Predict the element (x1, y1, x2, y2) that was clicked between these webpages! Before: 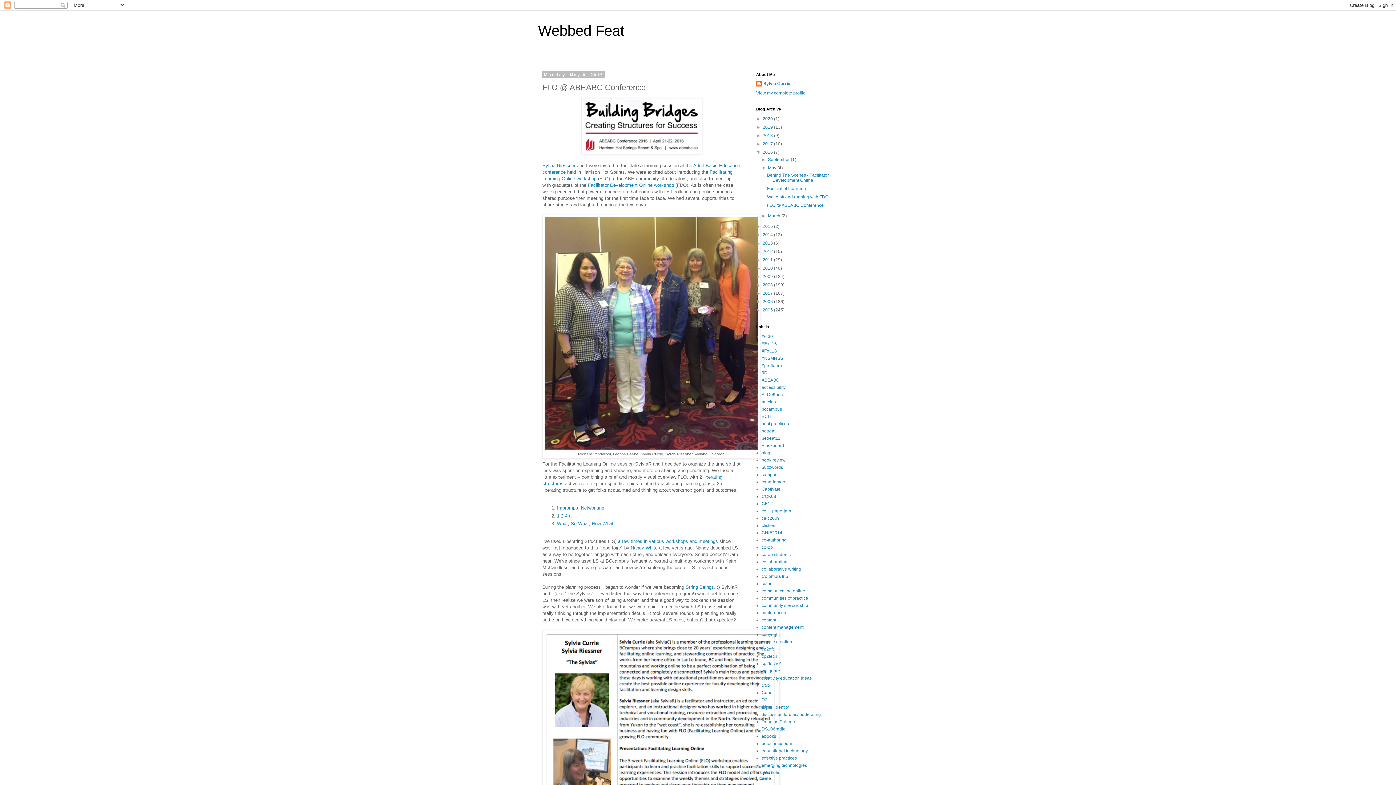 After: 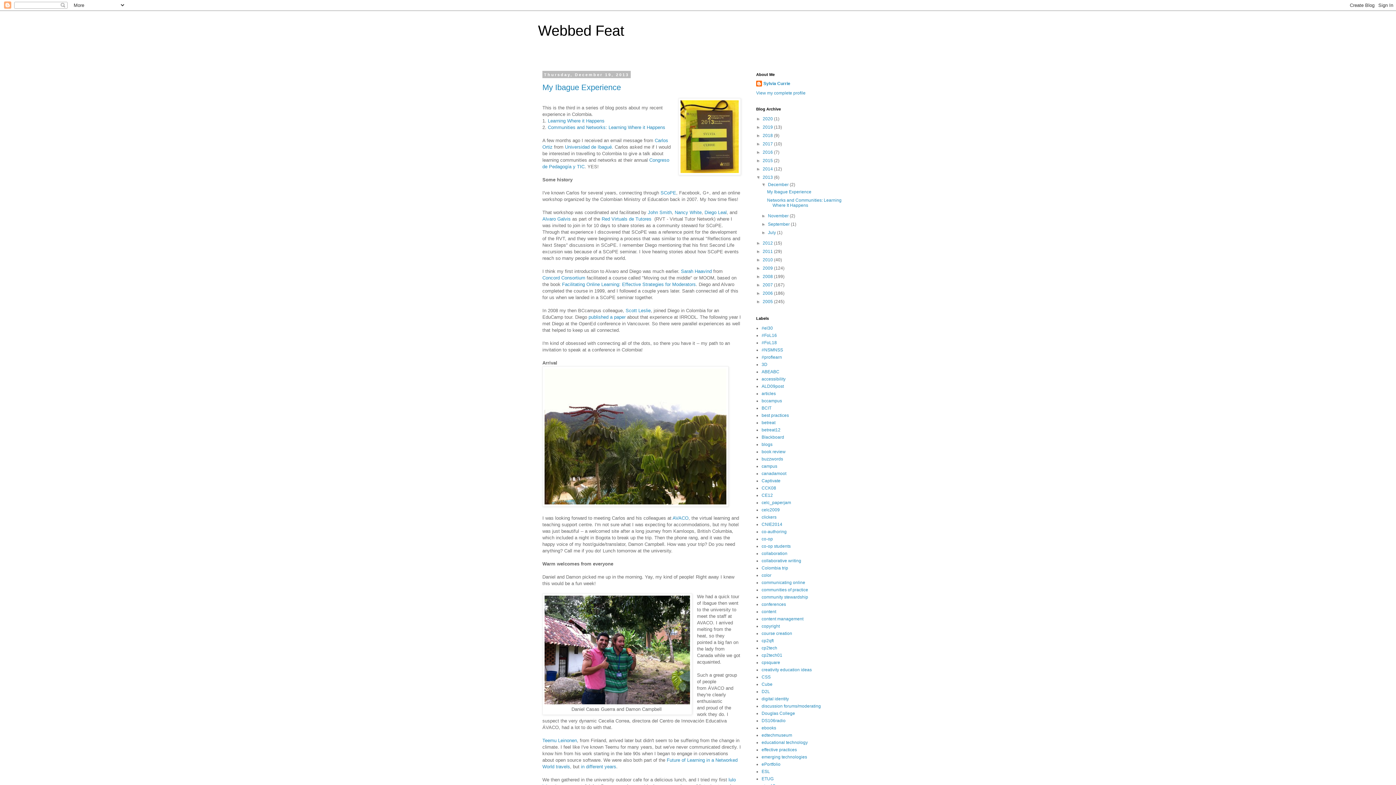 Action: bbox: (762, 240, 774, 245) label: 2013 